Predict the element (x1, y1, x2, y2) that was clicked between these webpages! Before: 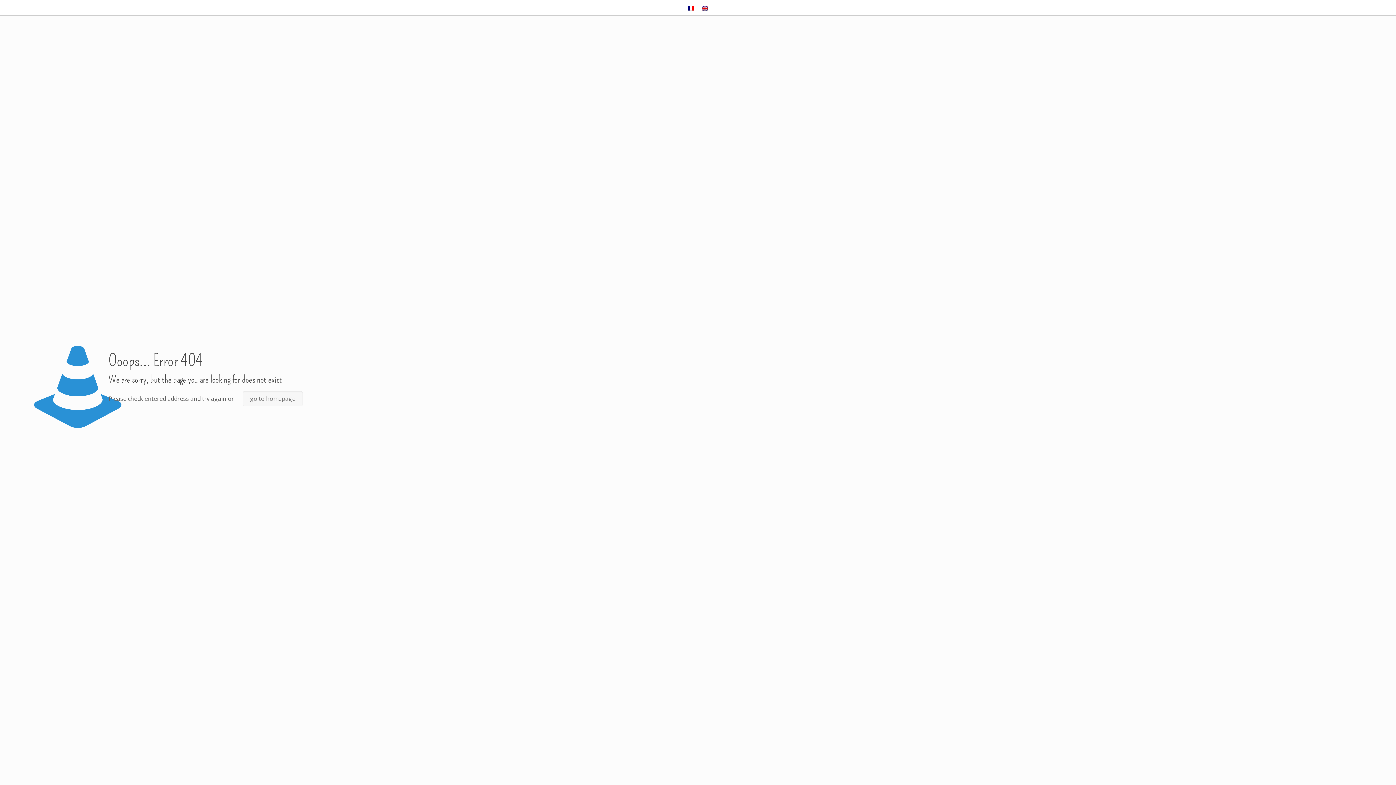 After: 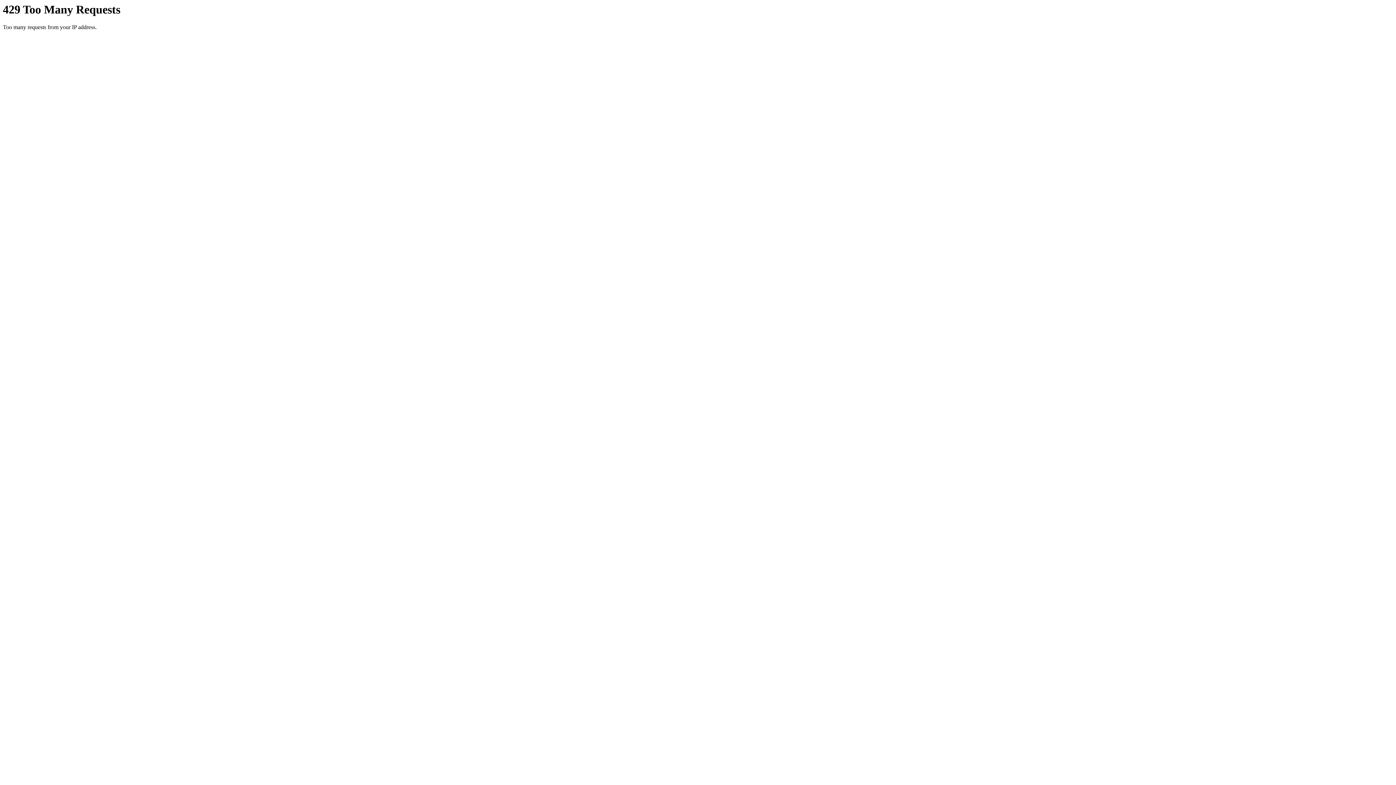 Action: bbox: (684, 2, 698, 12)